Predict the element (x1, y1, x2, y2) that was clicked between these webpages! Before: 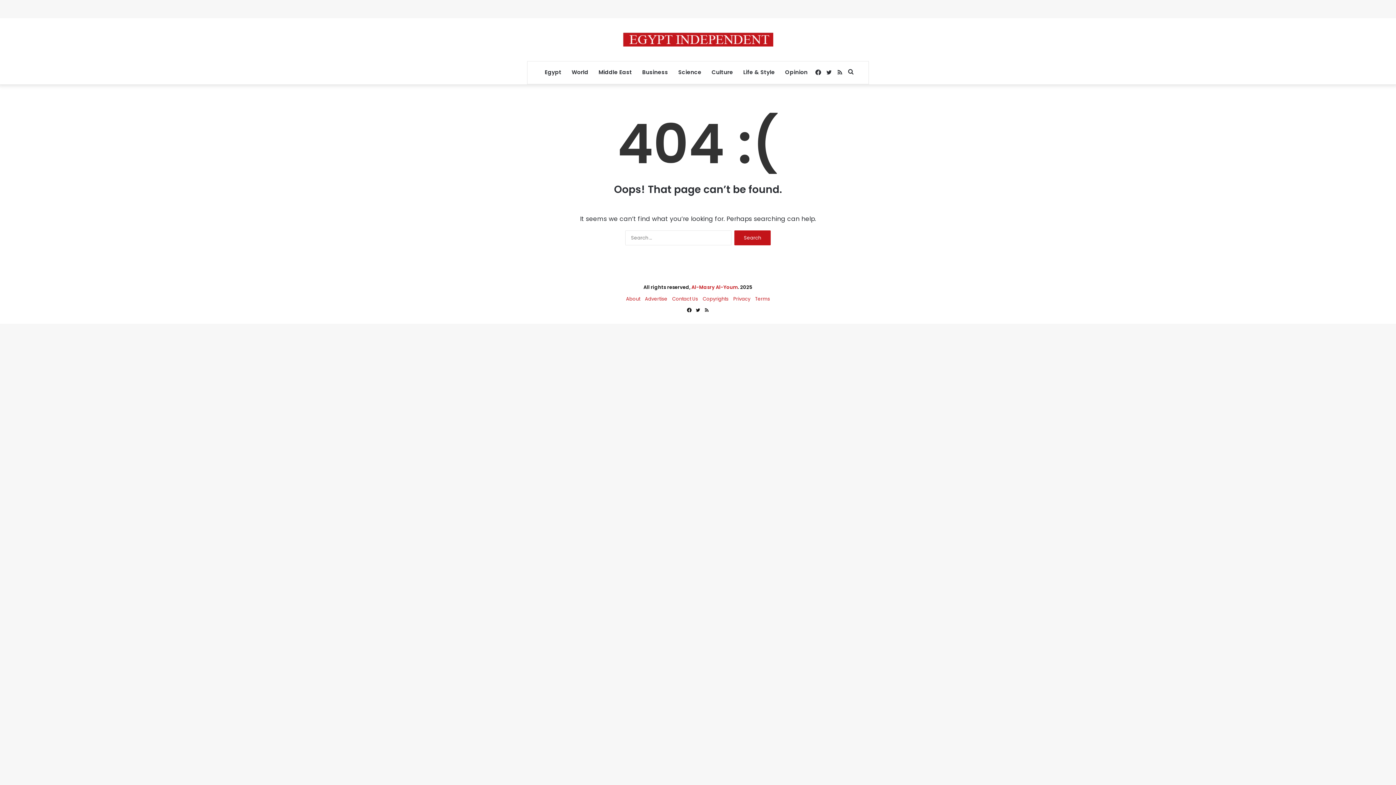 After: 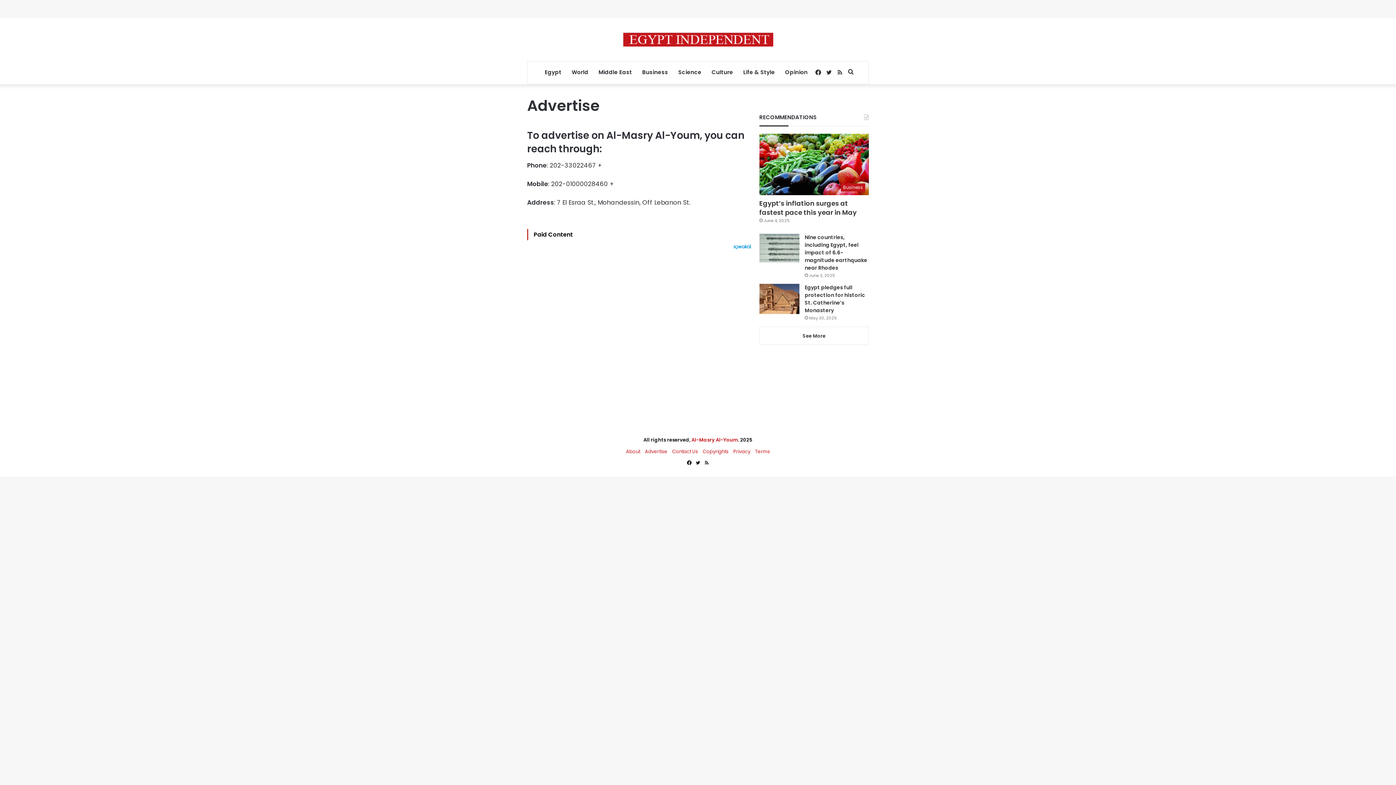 Action: bbox: (645, 295, 667, 302) label: Advertise